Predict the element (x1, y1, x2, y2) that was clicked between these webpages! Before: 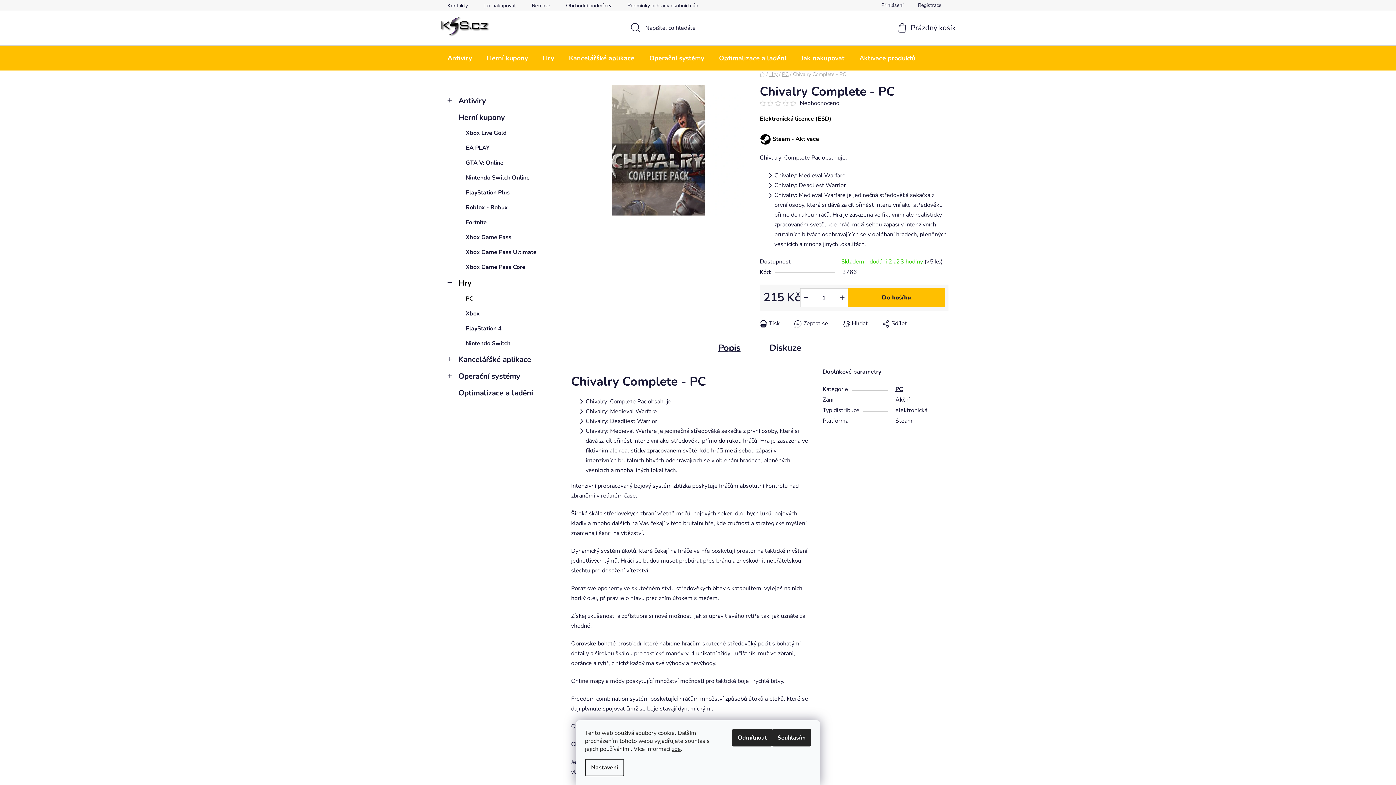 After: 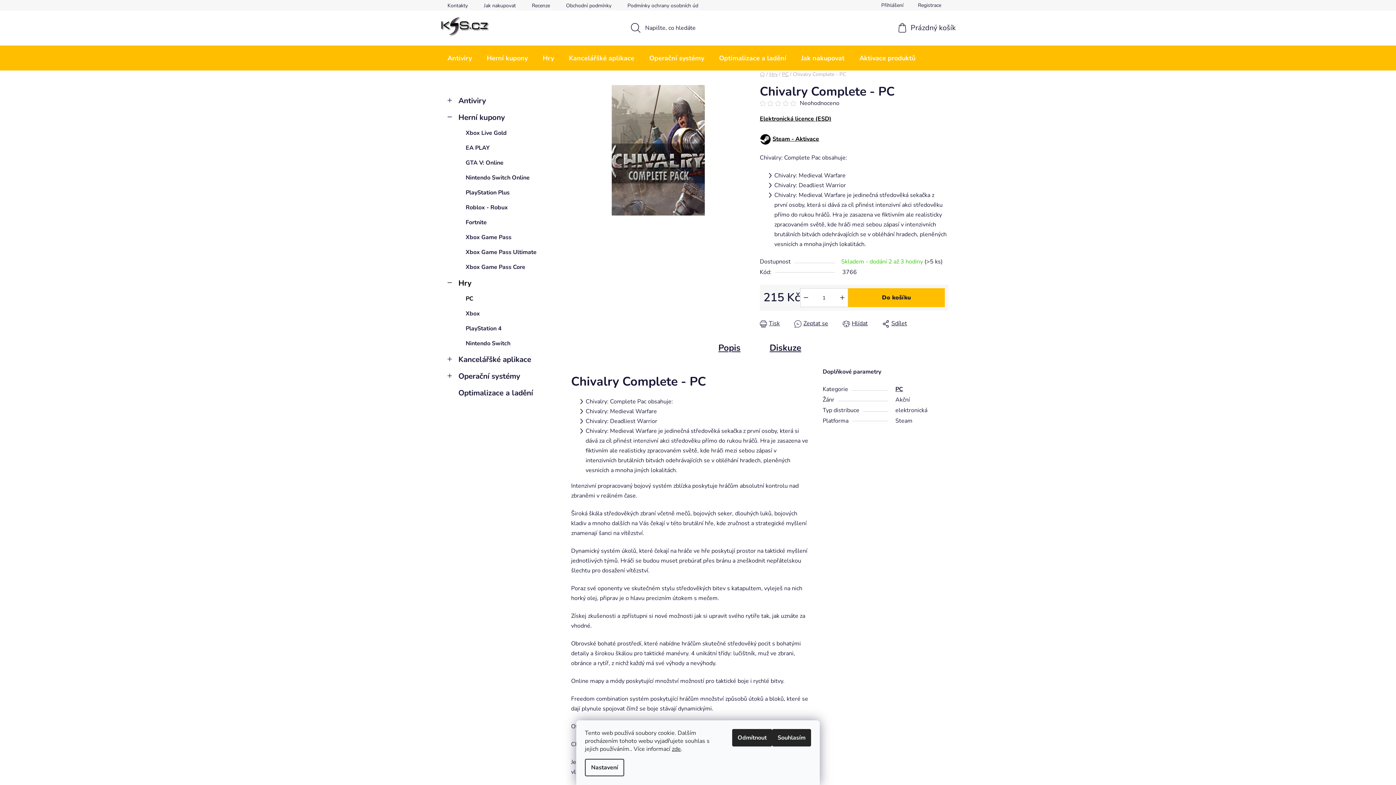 Action: bbox: (755, 336, 816, 359) label: Diskuze